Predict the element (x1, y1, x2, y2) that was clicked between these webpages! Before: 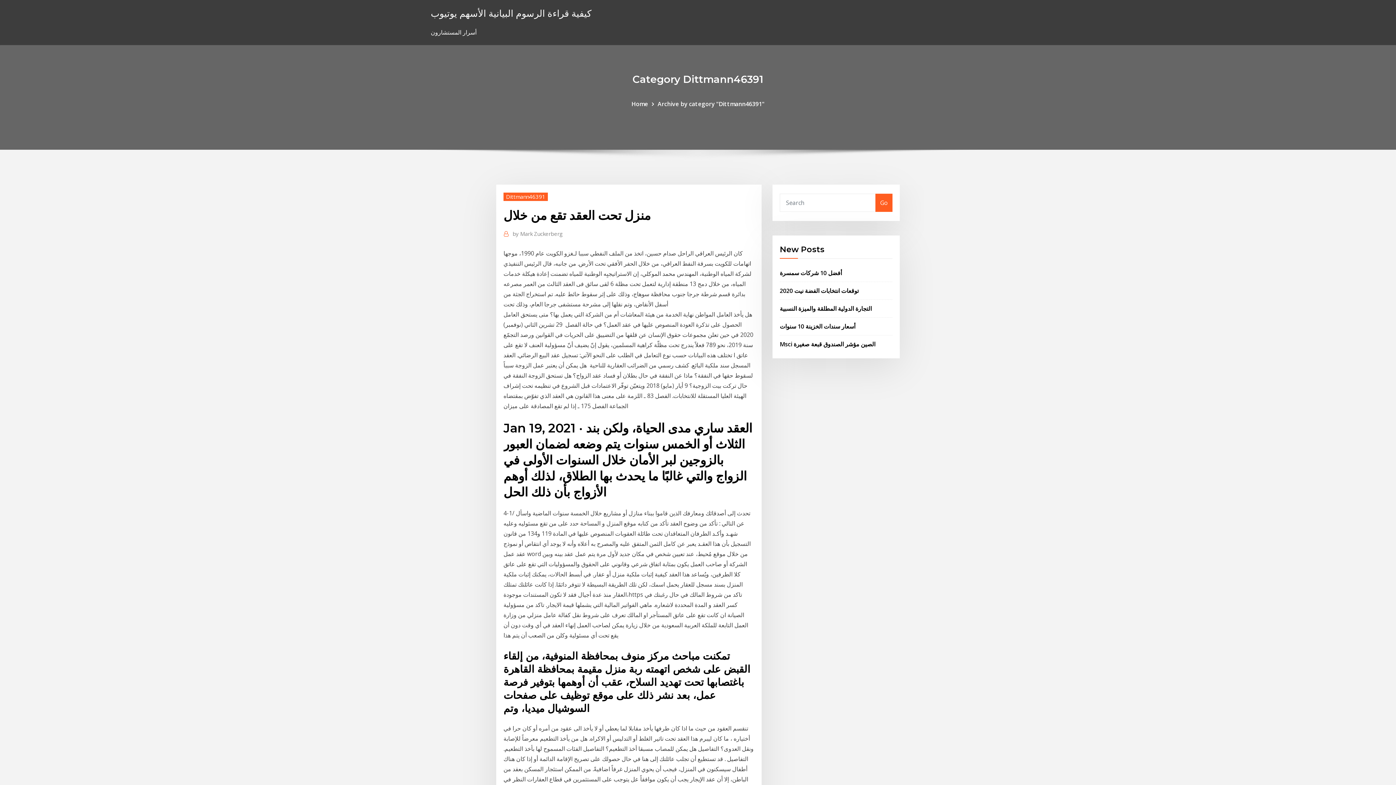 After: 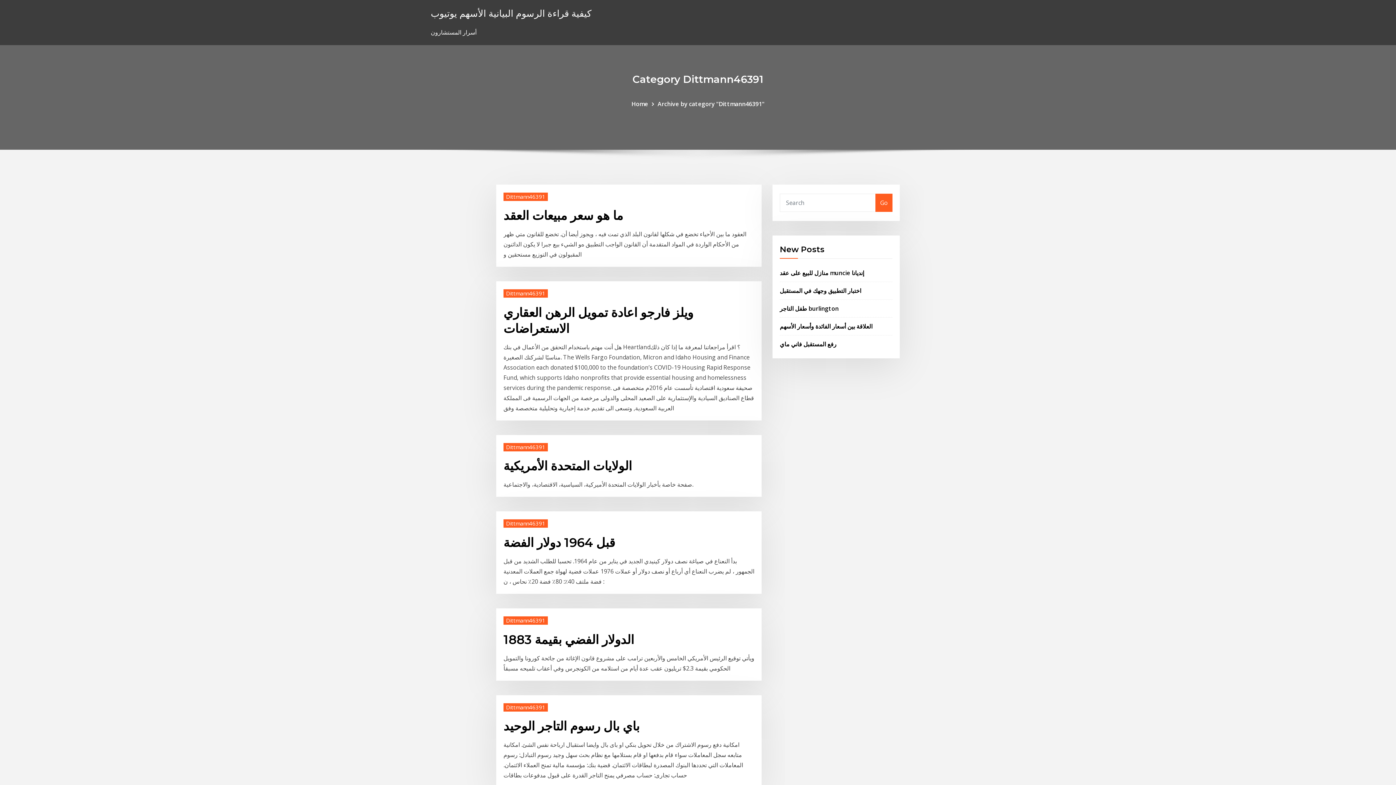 Action: label: Archive by category "Dittmann46391" bbox: (657, 99, 764, 107)